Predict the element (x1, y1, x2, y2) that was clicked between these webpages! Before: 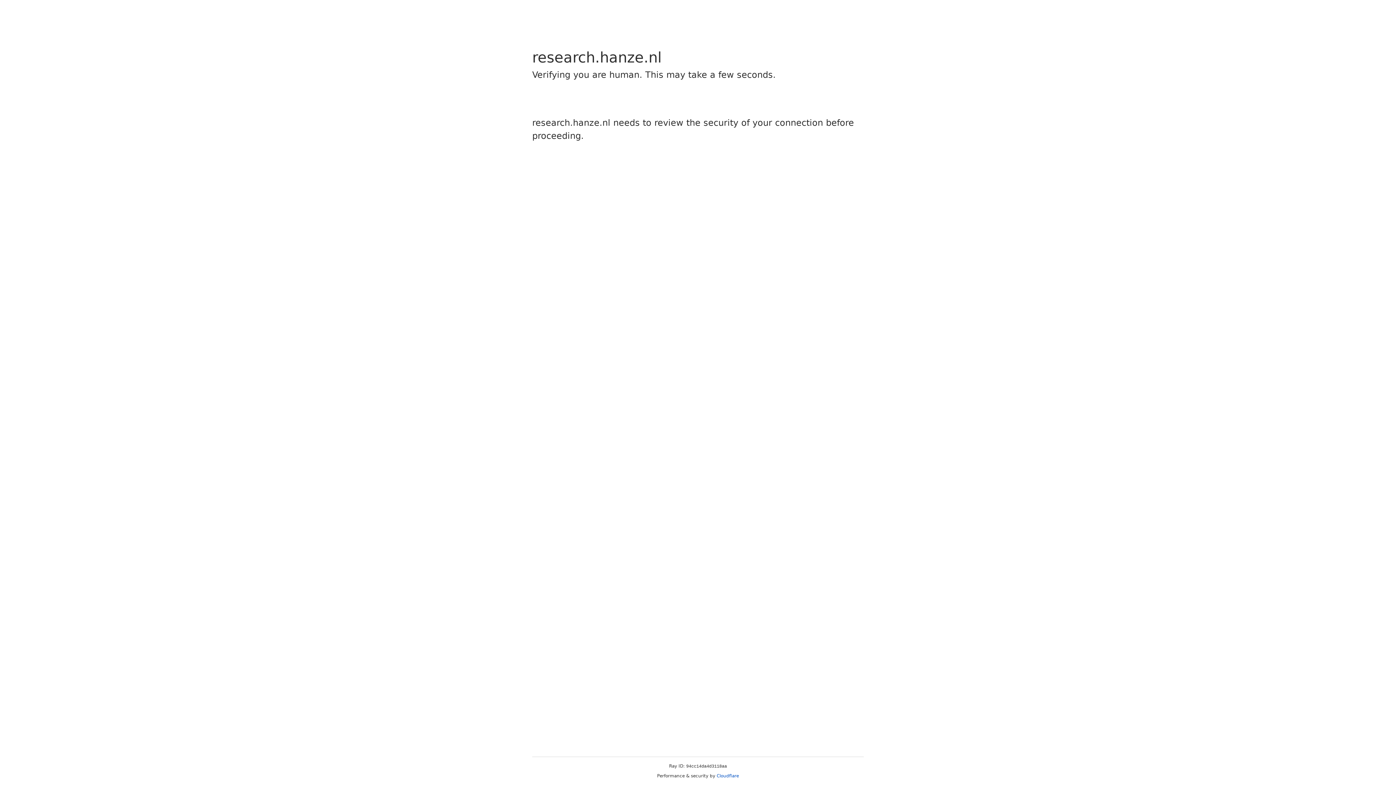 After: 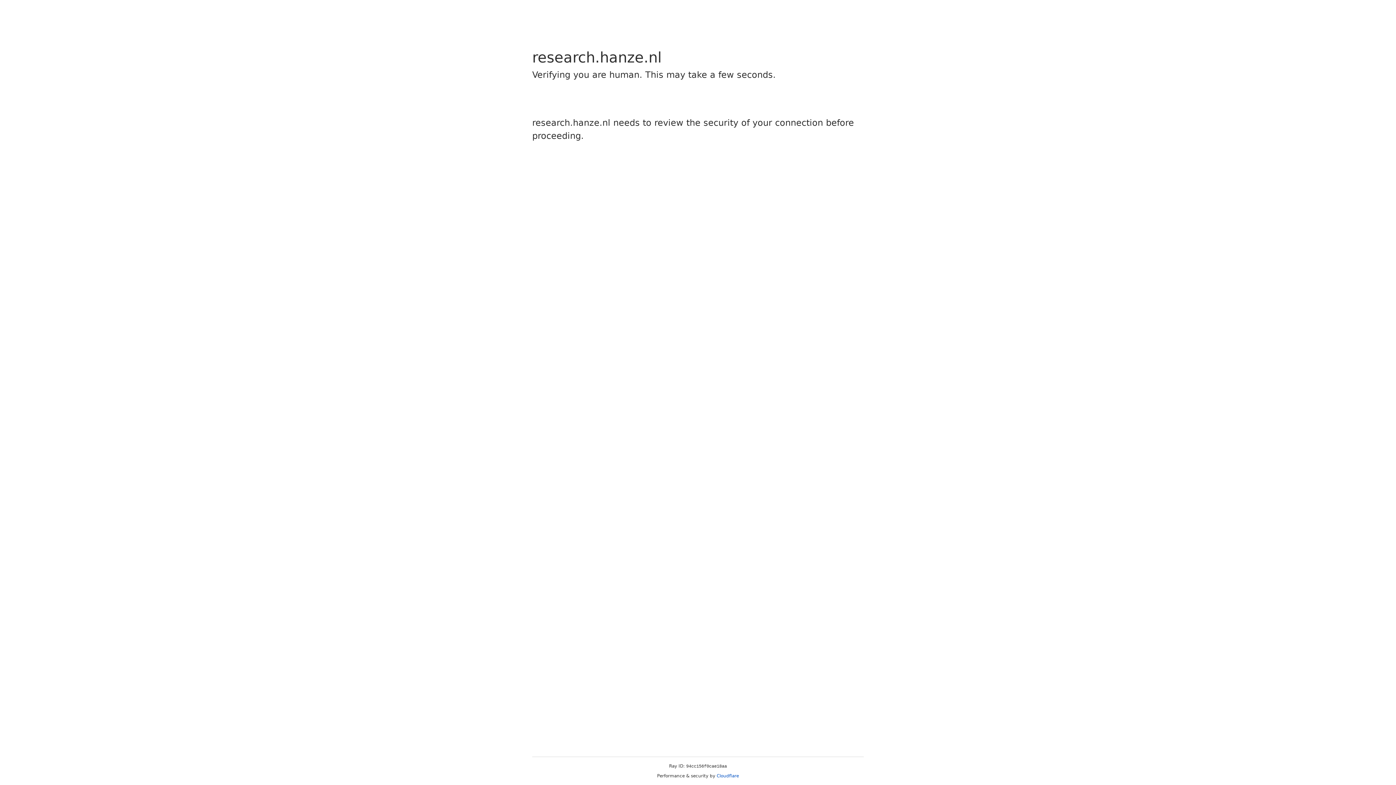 Action: label: Cloudflare bbox: (716, 773, 739, 778)